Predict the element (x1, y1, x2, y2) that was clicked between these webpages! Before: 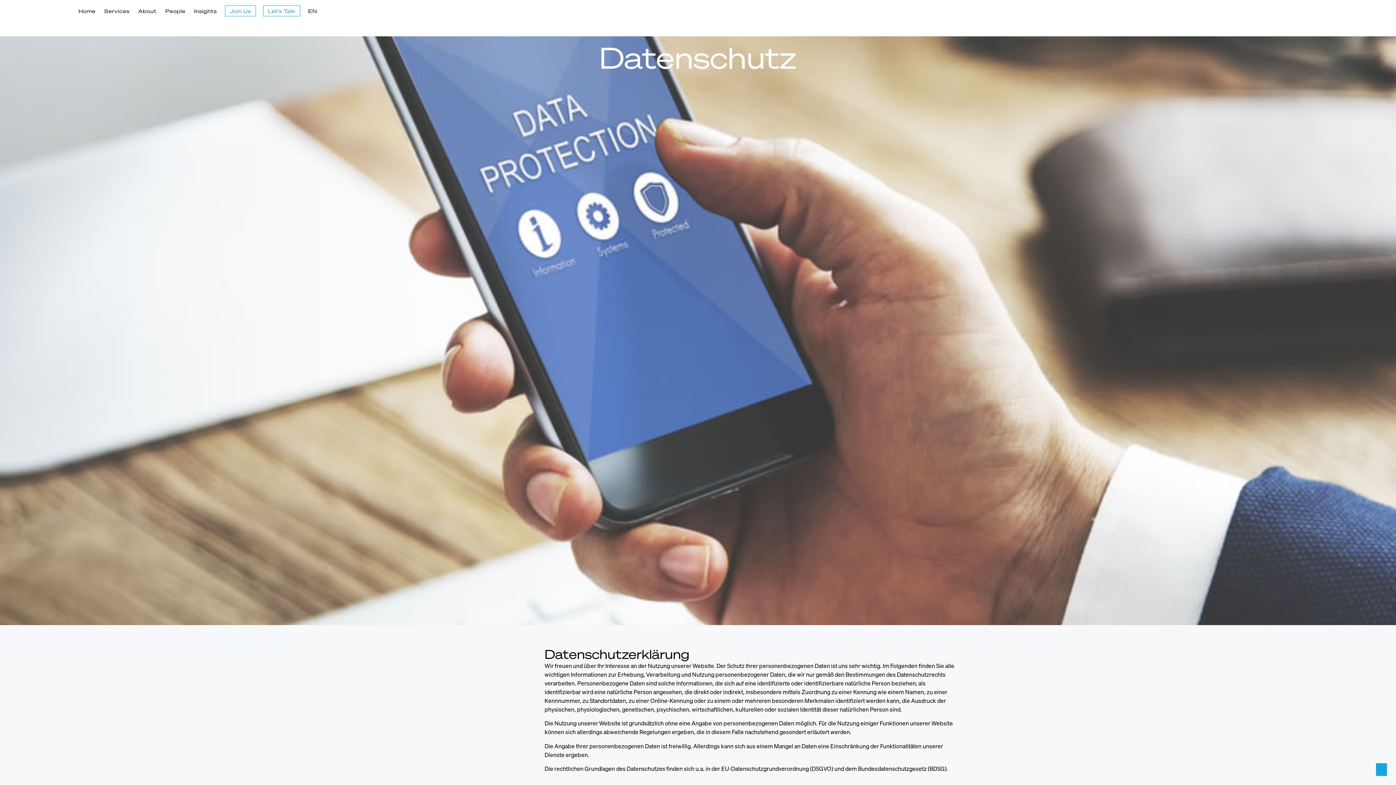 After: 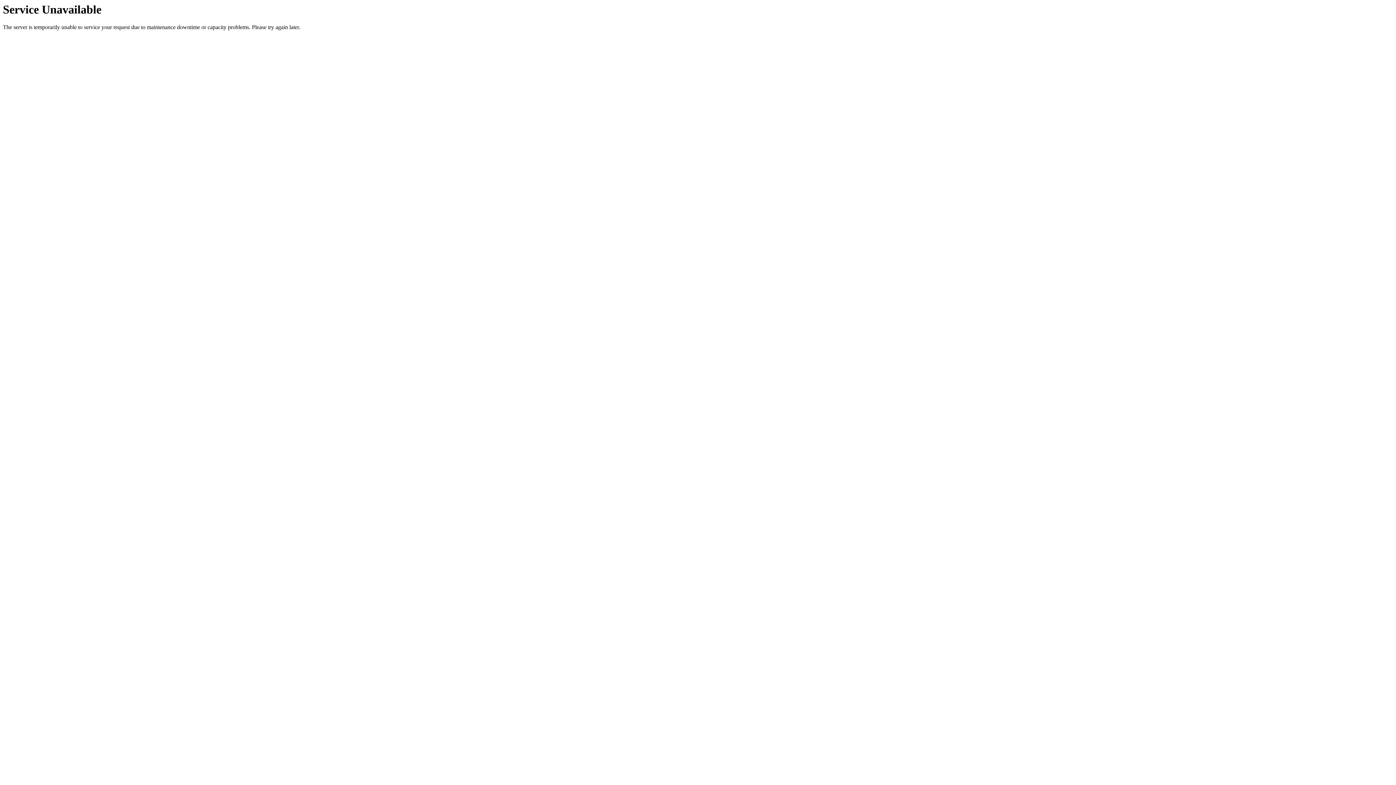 Action: label: Insights bbox: (189, 5, 221, 16)